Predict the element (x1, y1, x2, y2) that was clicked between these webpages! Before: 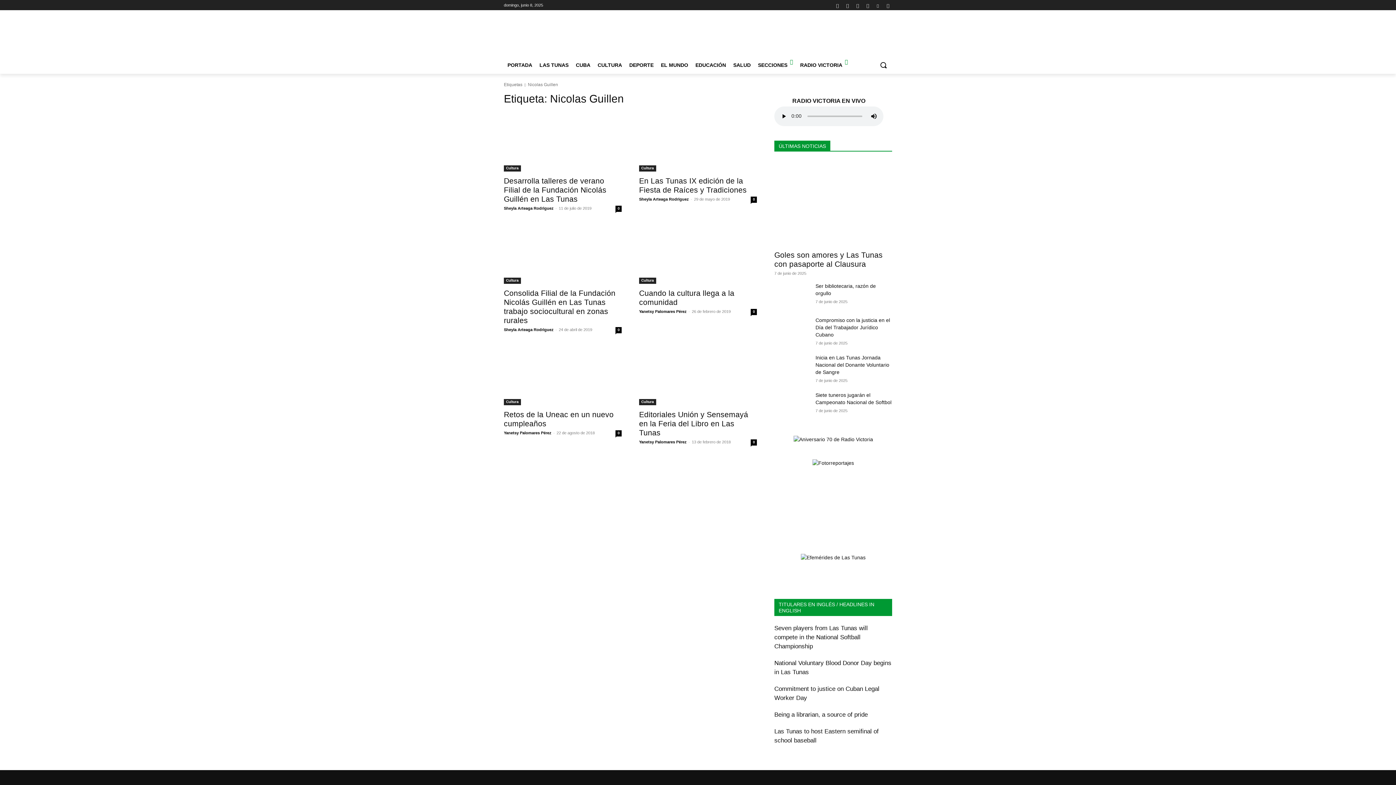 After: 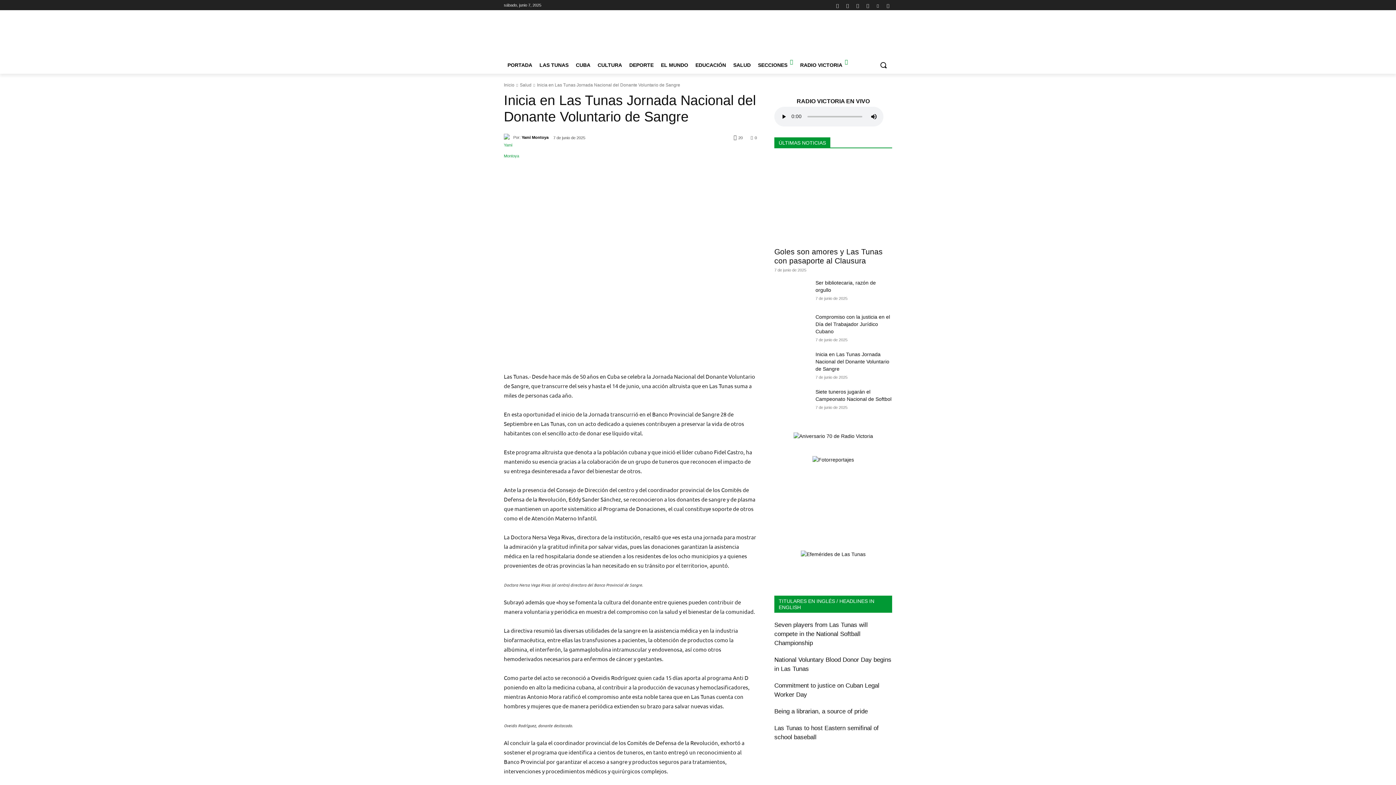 Action: bbox: (774, 354, 809, 378)